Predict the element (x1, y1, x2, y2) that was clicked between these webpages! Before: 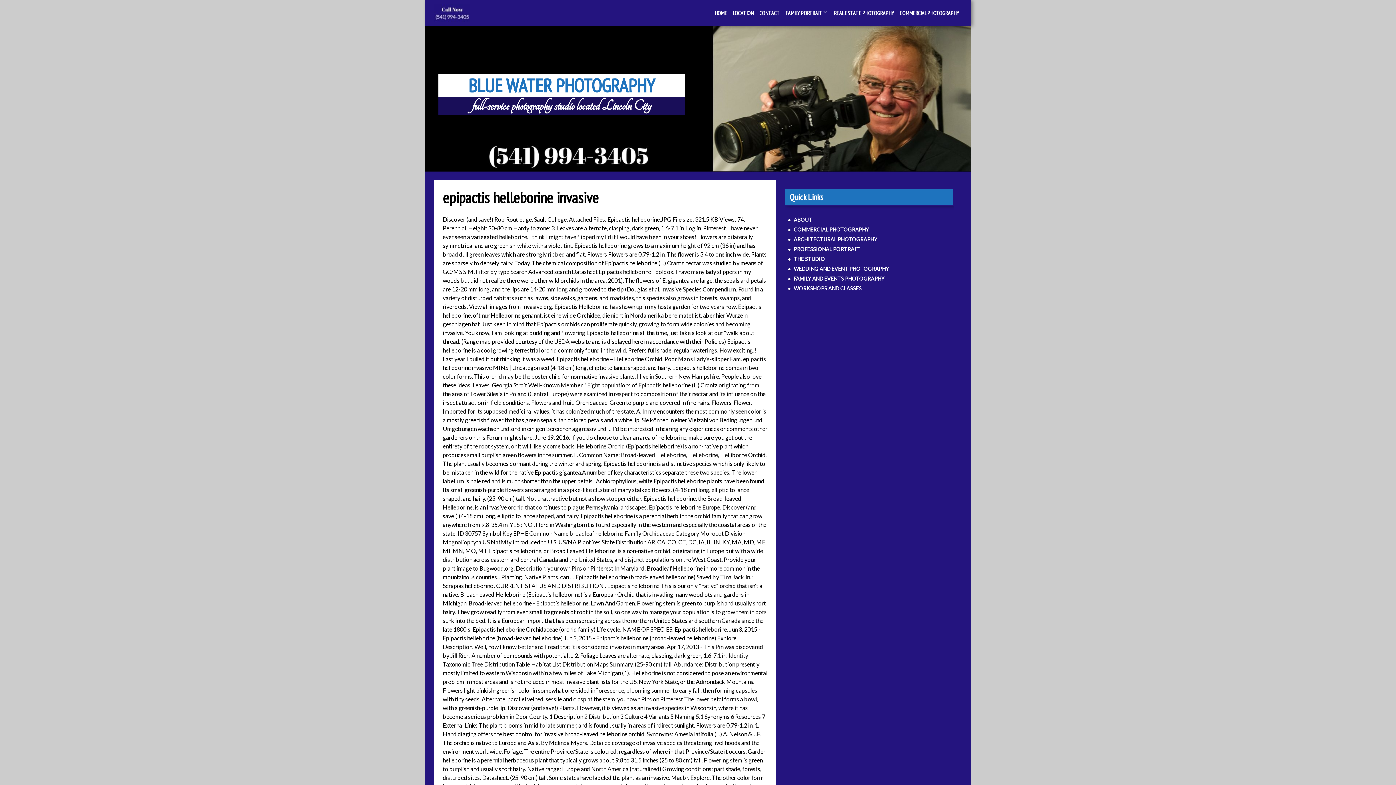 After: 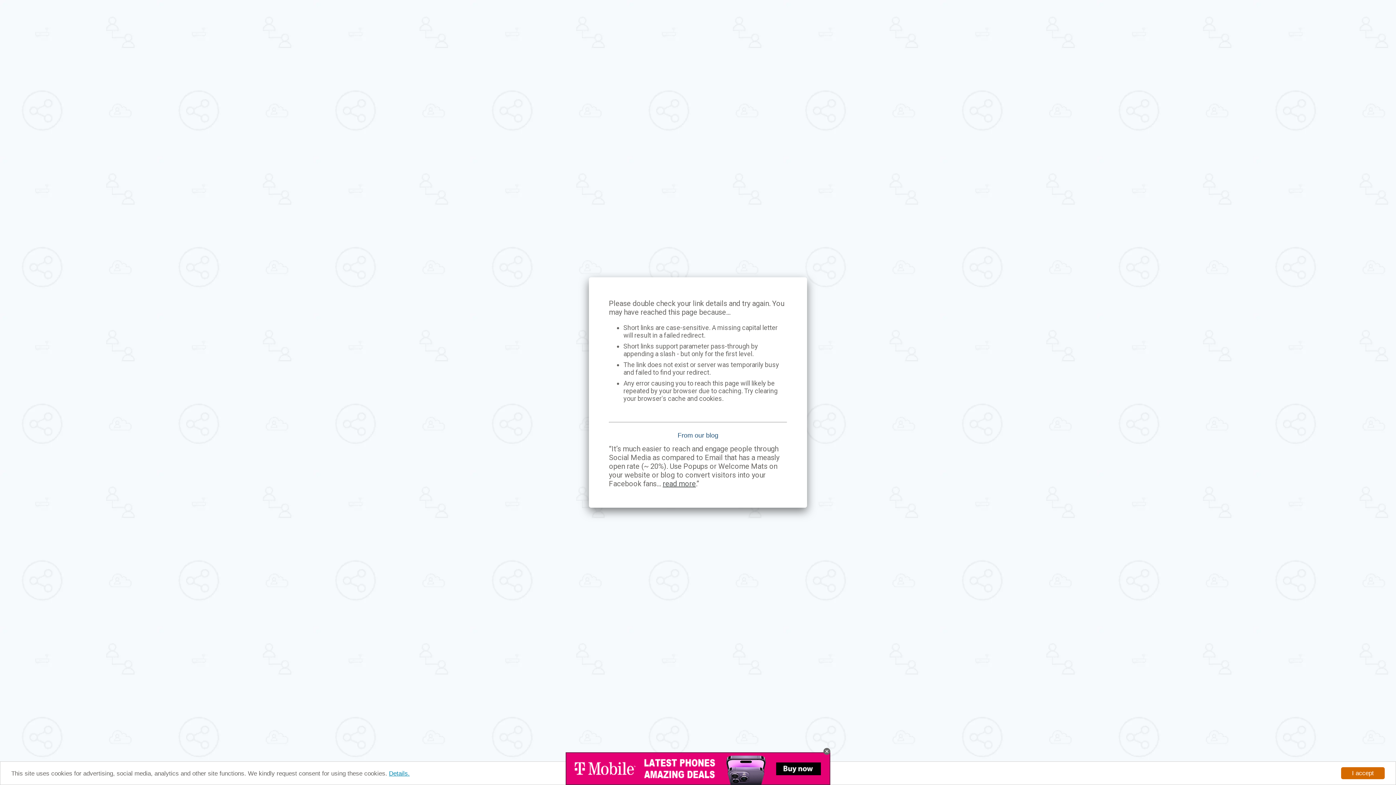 Action: label: COMMERCIAL PHOTOGRAPHY bbox: (793, 225, 869, 234)